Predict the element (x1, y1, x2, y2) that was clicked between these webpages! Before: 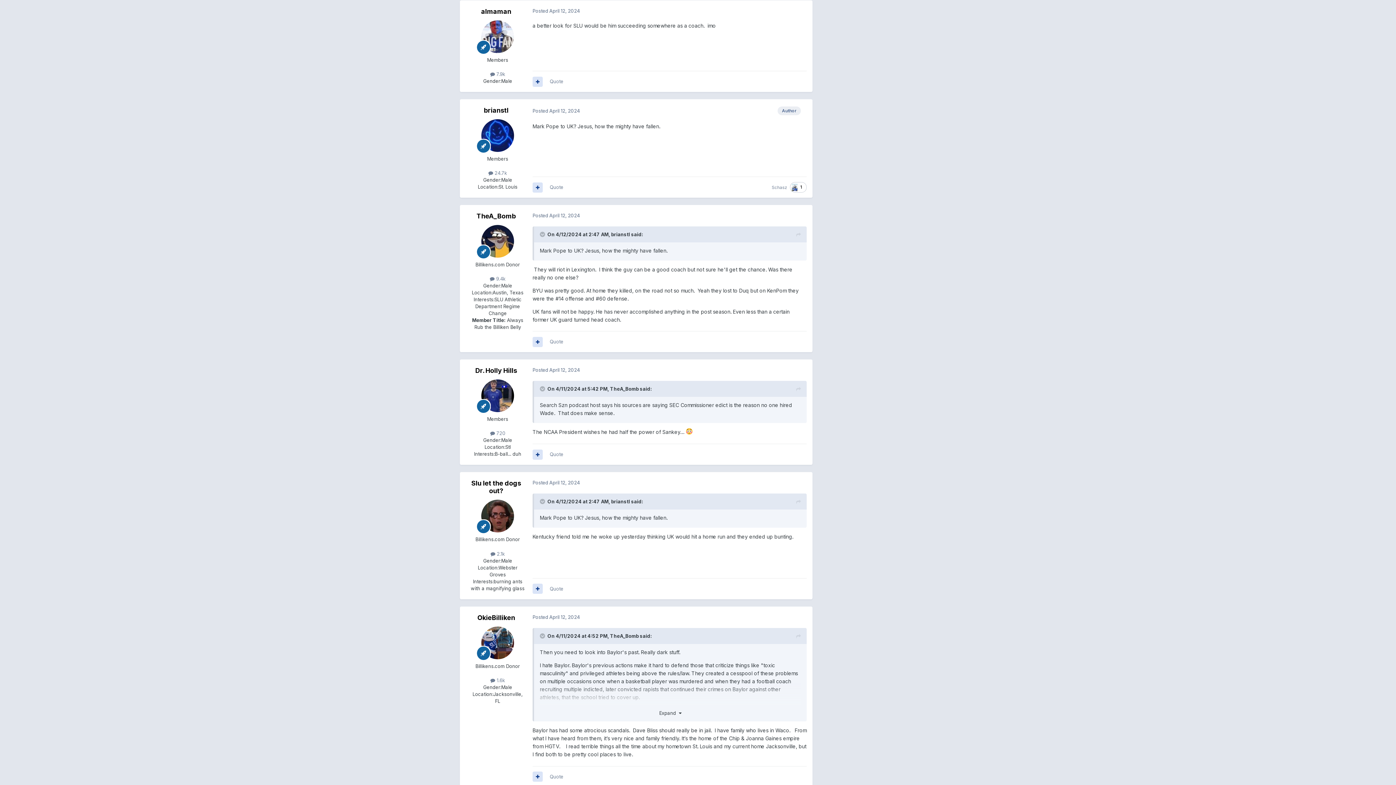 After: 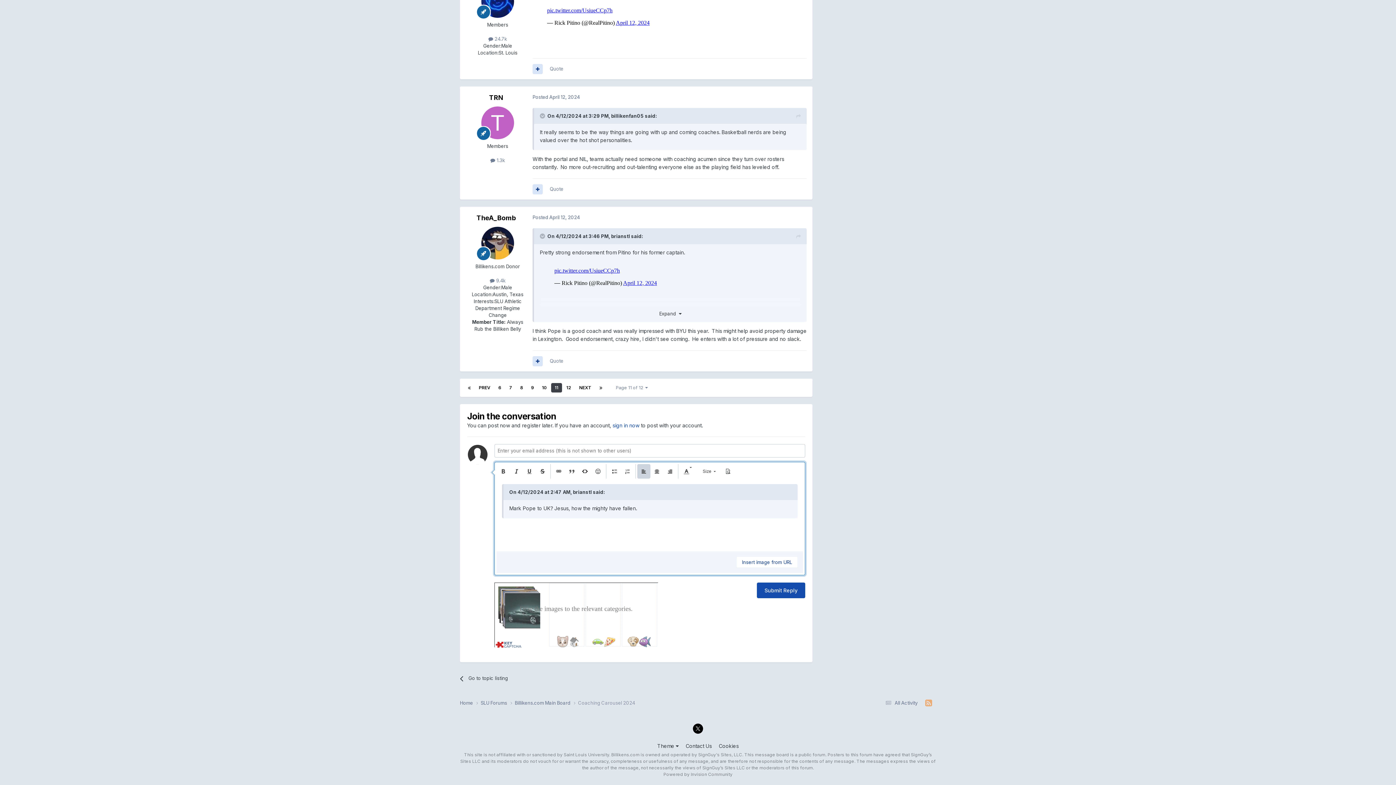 Action: bbox: (549, 184, 563, 190) label: Quote